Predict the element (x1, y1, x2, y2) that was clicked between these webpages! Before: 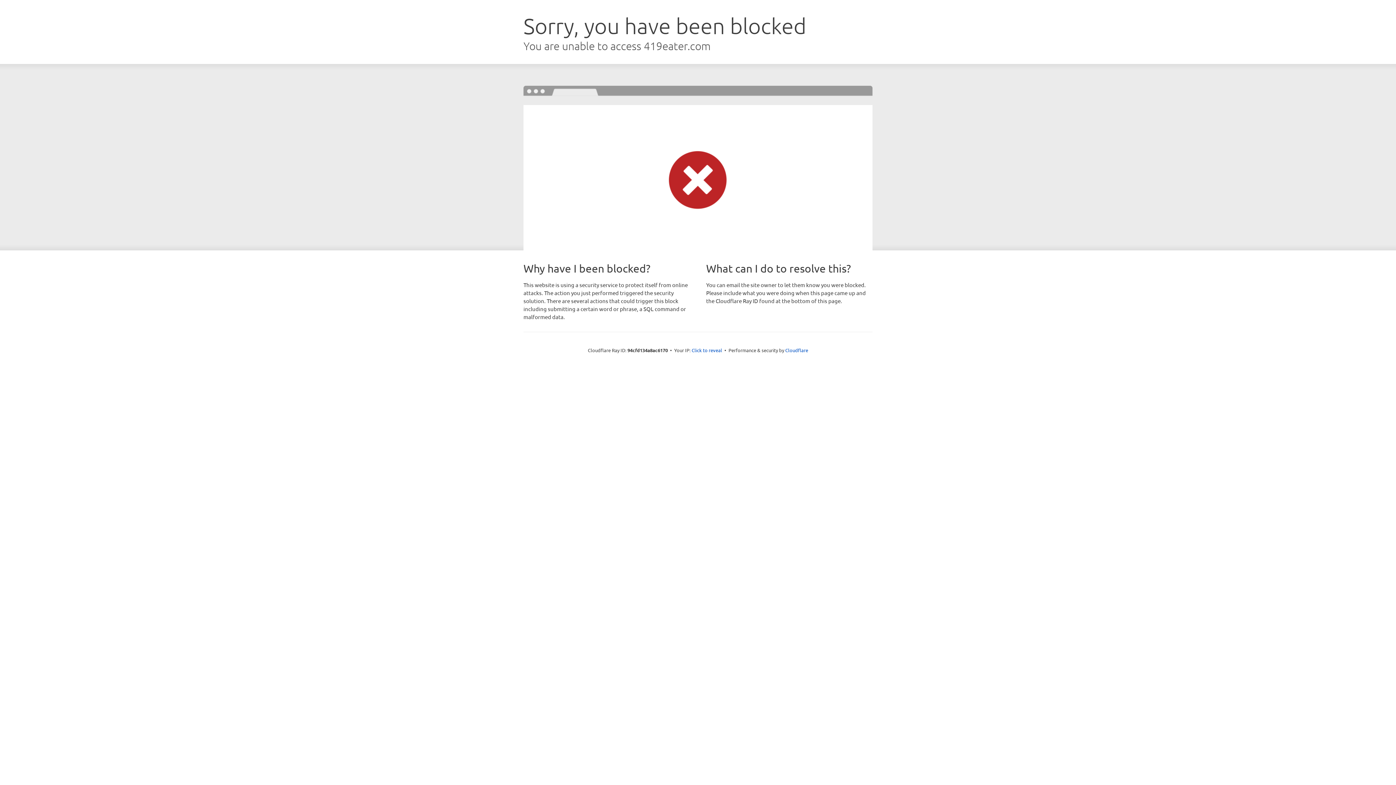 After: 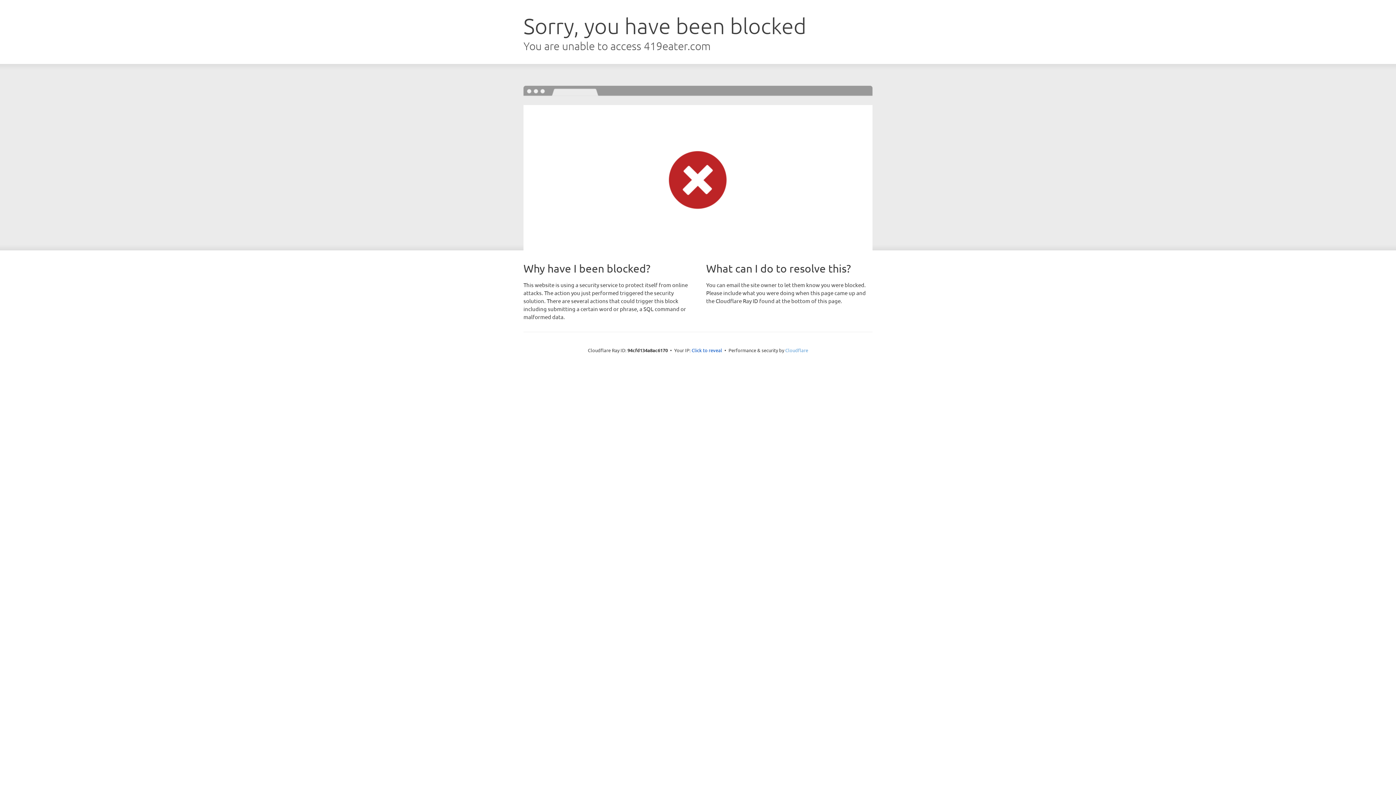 Action: label: Cloudflare bbox: (785, 347, 808, 353)